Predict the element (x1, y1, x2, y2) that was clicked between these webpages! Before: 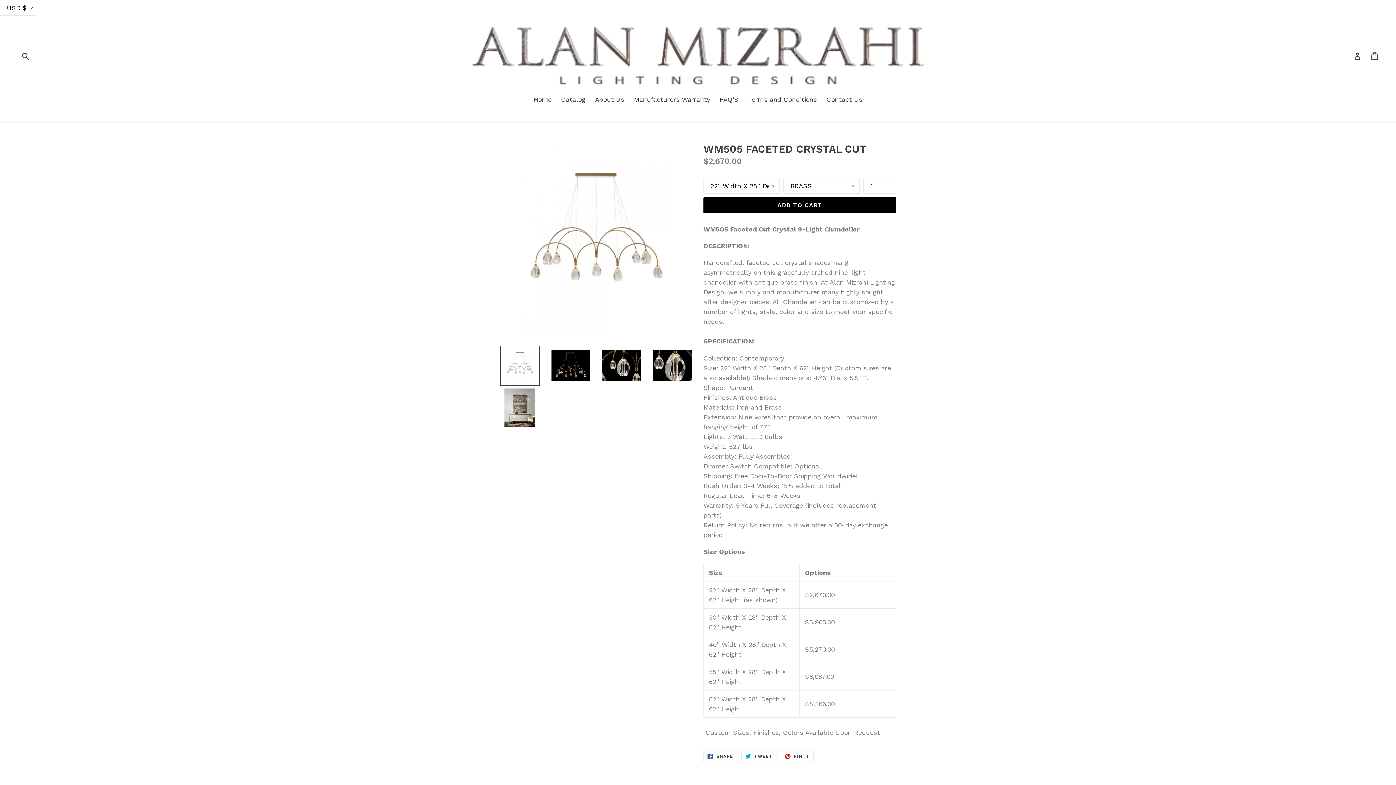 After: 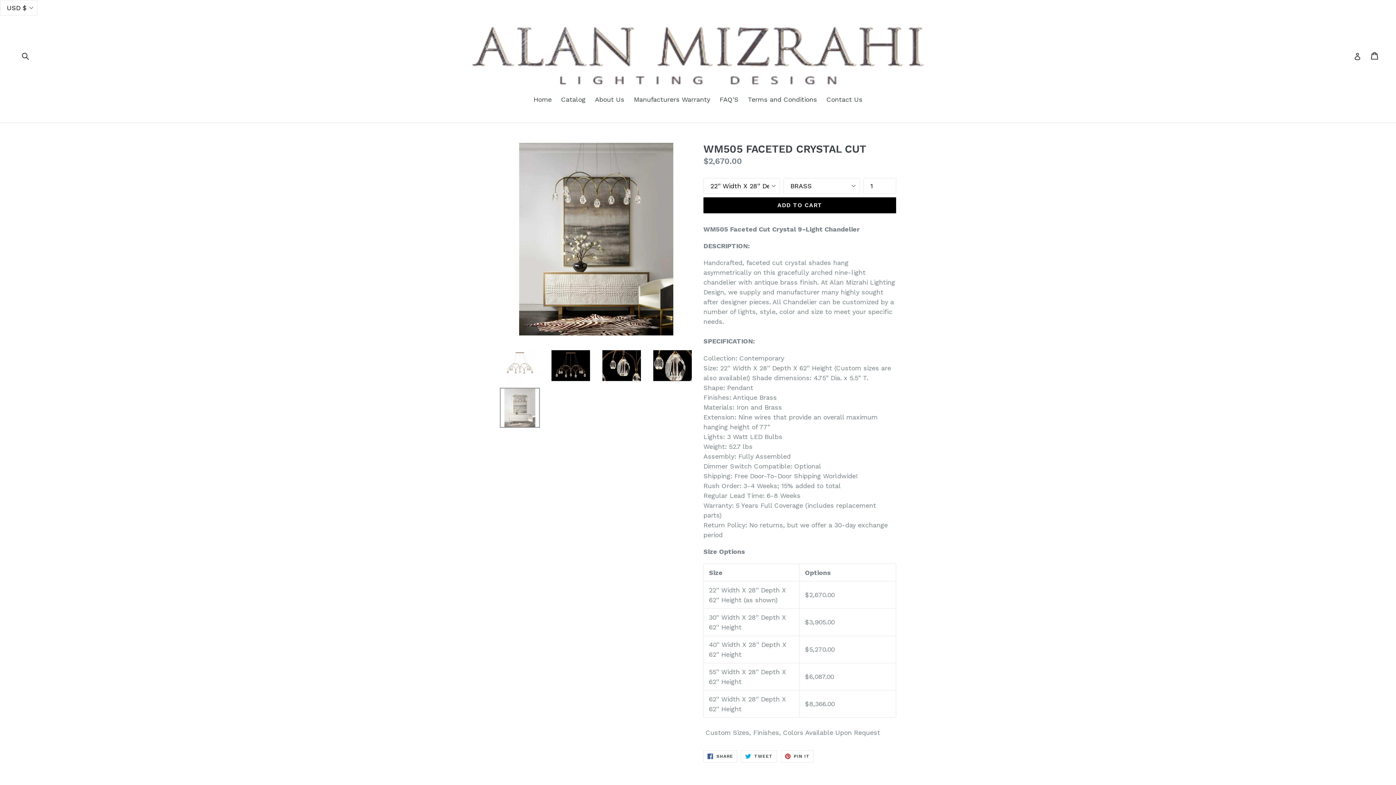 Action: bbox: (500, 387, 540, 427)